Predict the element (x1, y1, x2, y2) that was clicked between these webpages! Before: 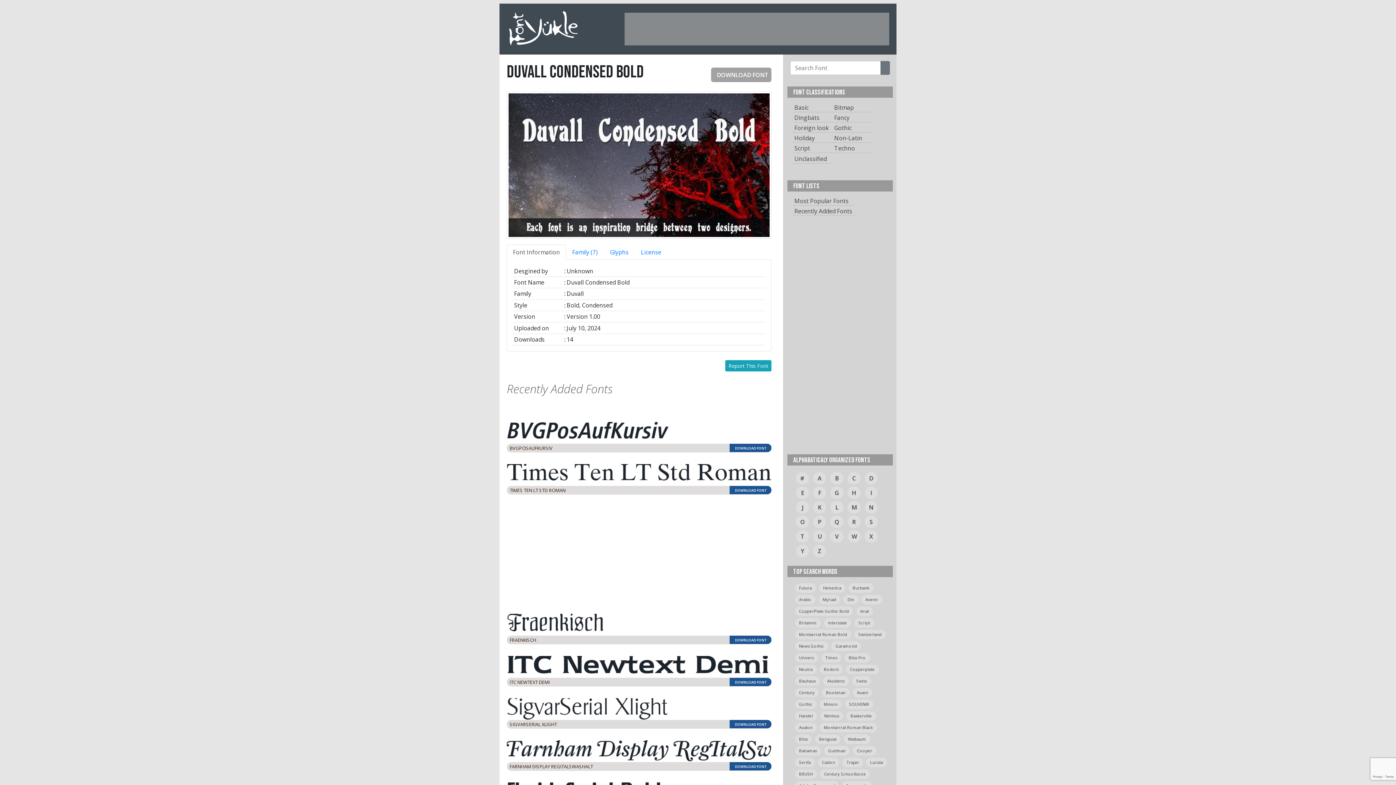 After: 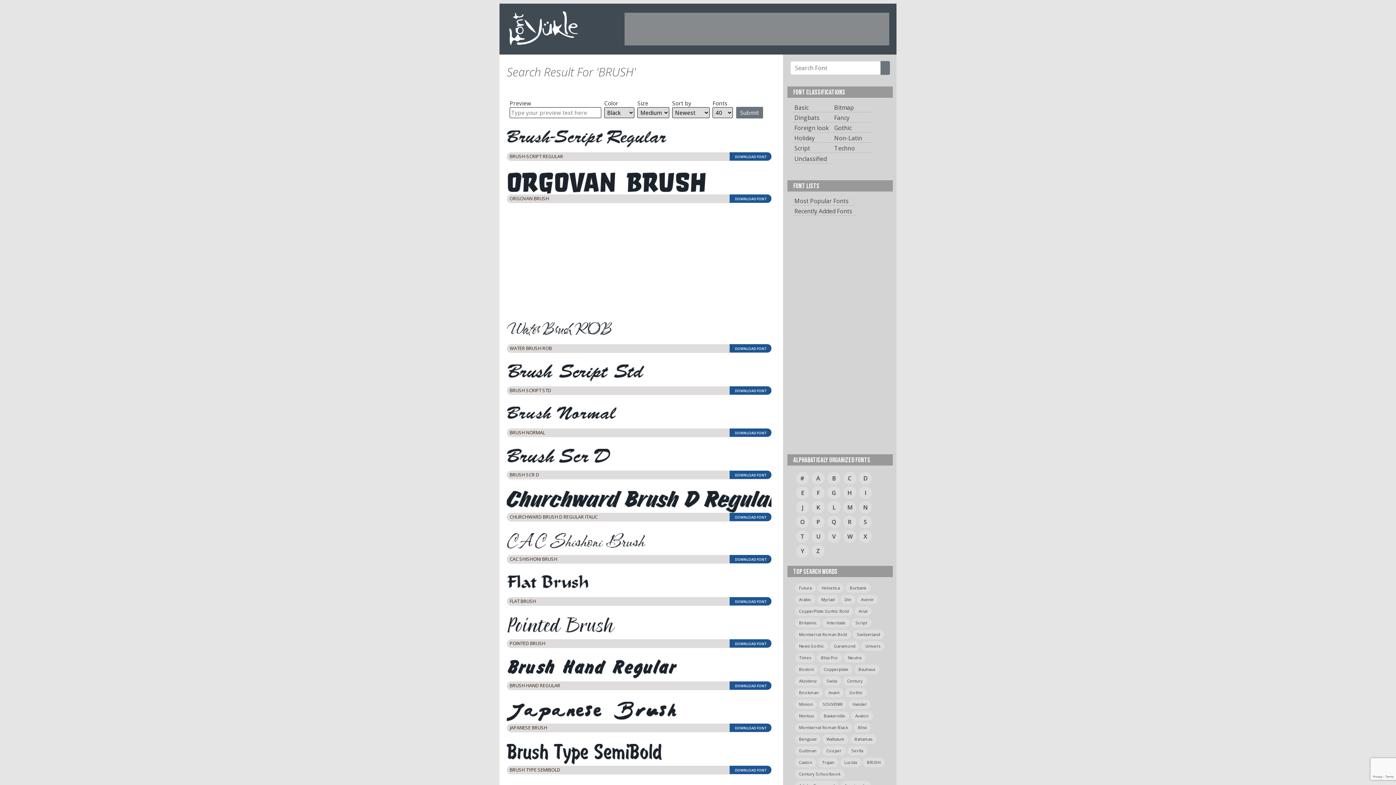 Action: label: BRUSH bbox: (795, 769, 817, 779)